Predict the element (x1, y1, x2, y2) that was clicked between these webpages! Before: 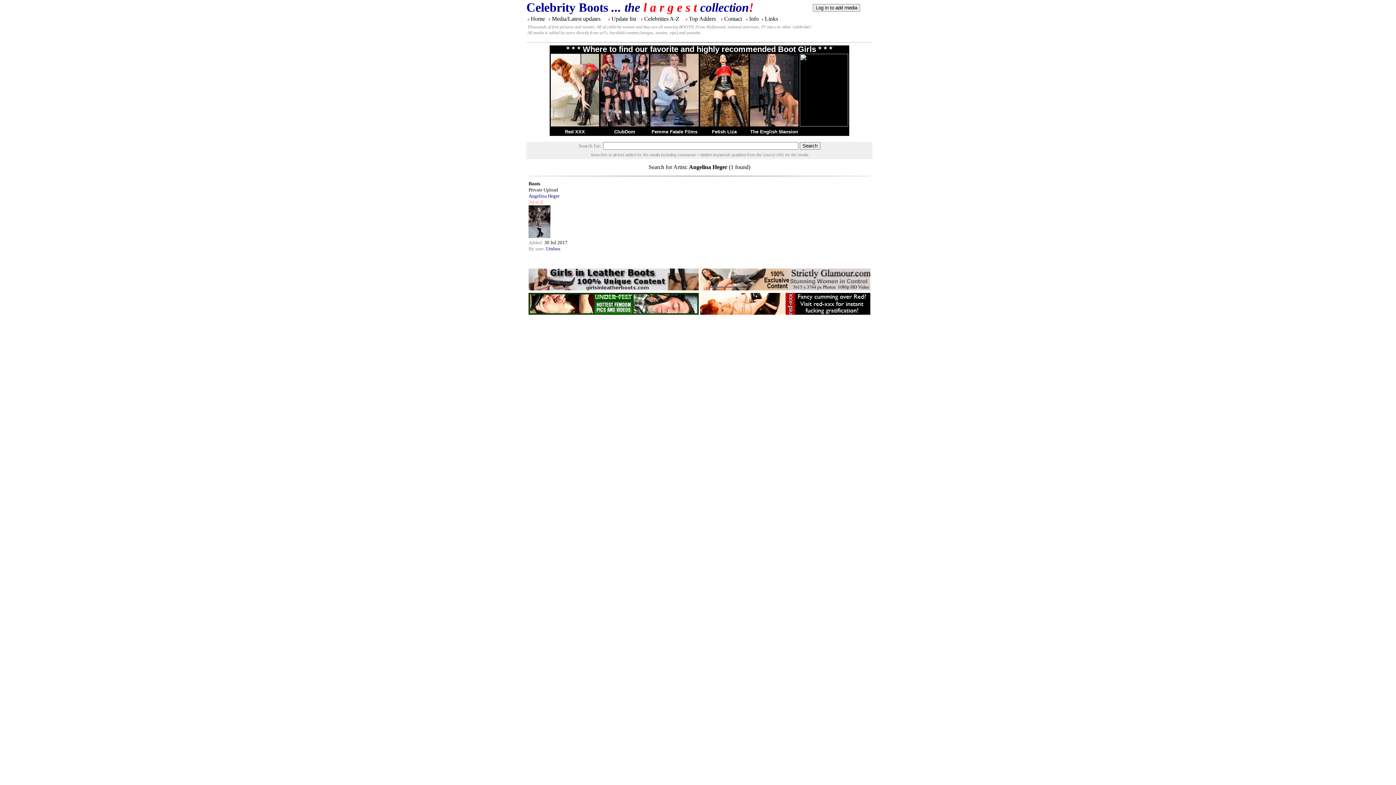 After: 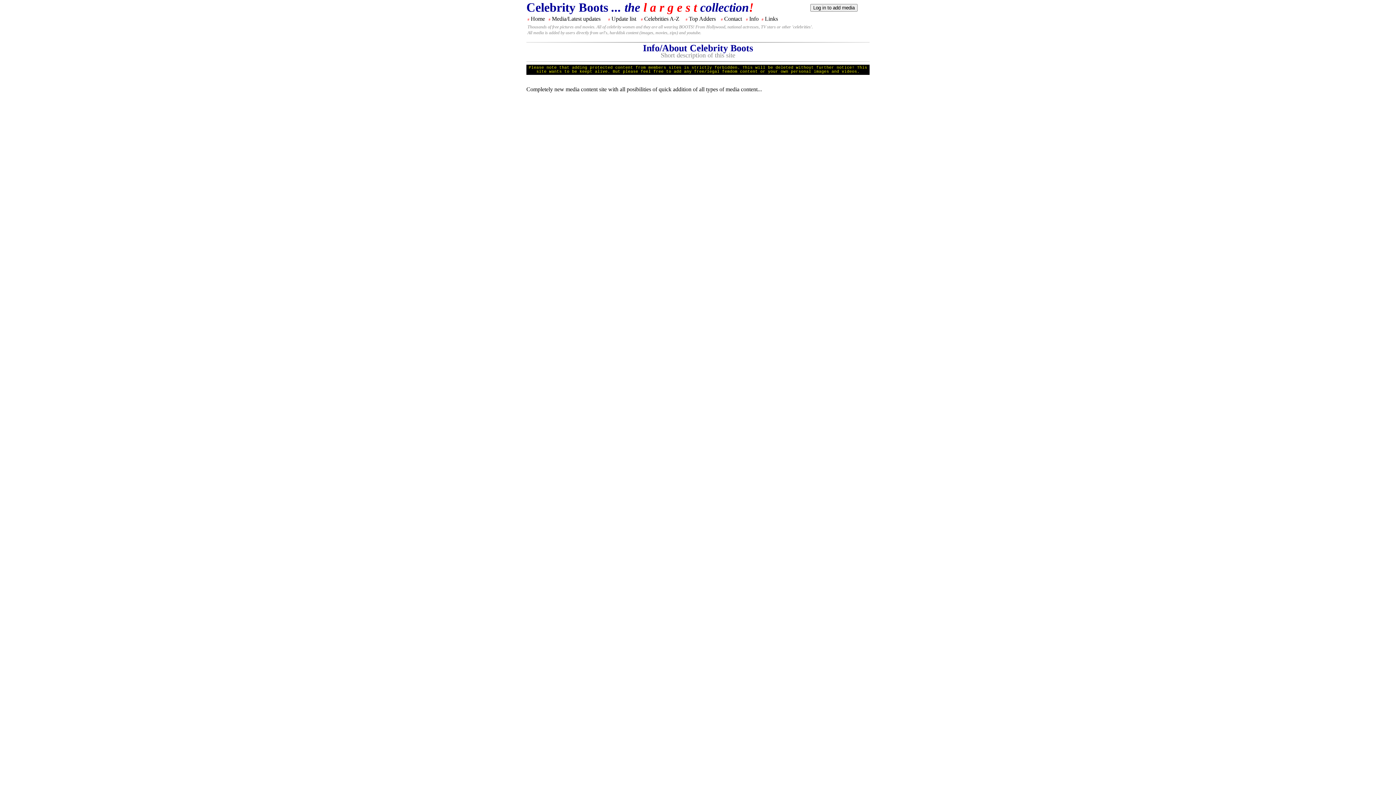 Action: label: Info bbox: (749, 15, 758, 21)